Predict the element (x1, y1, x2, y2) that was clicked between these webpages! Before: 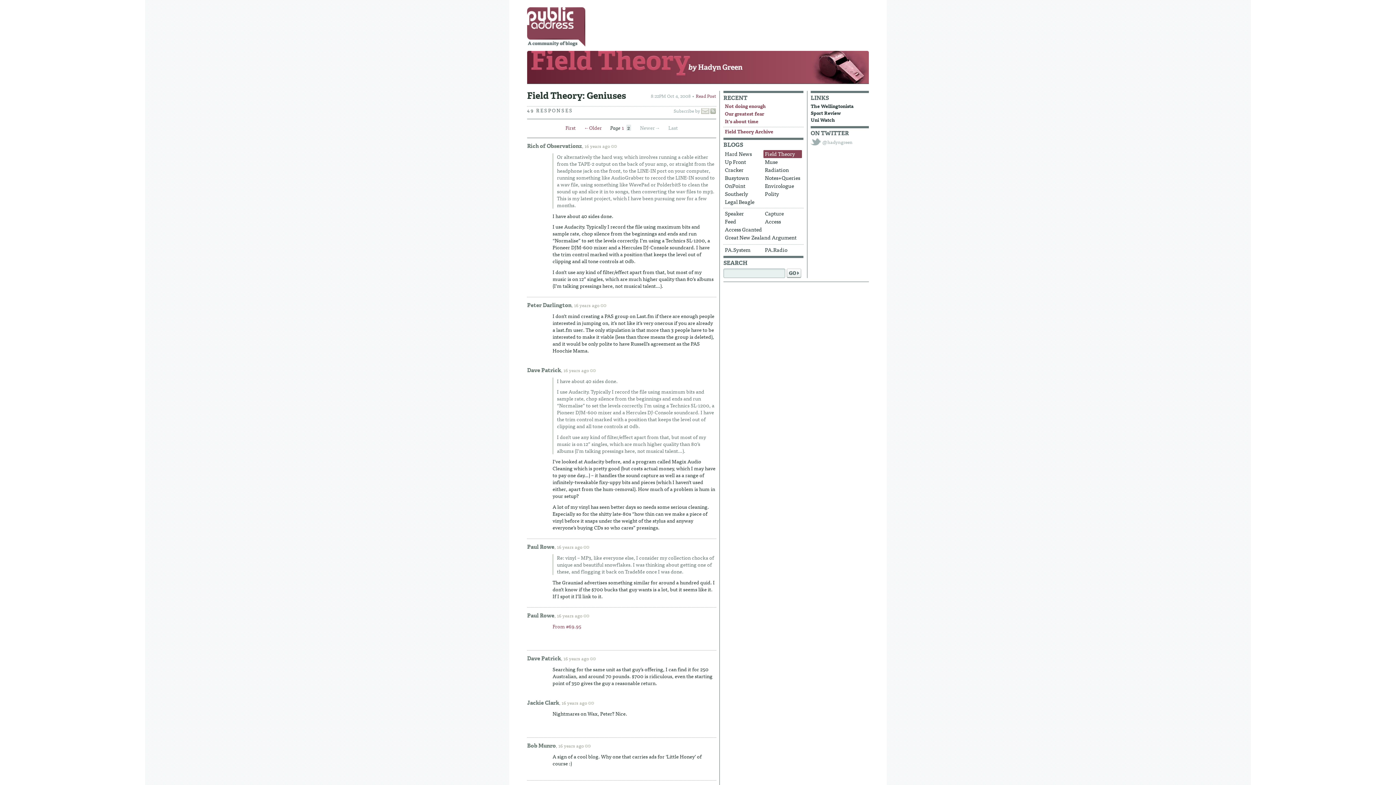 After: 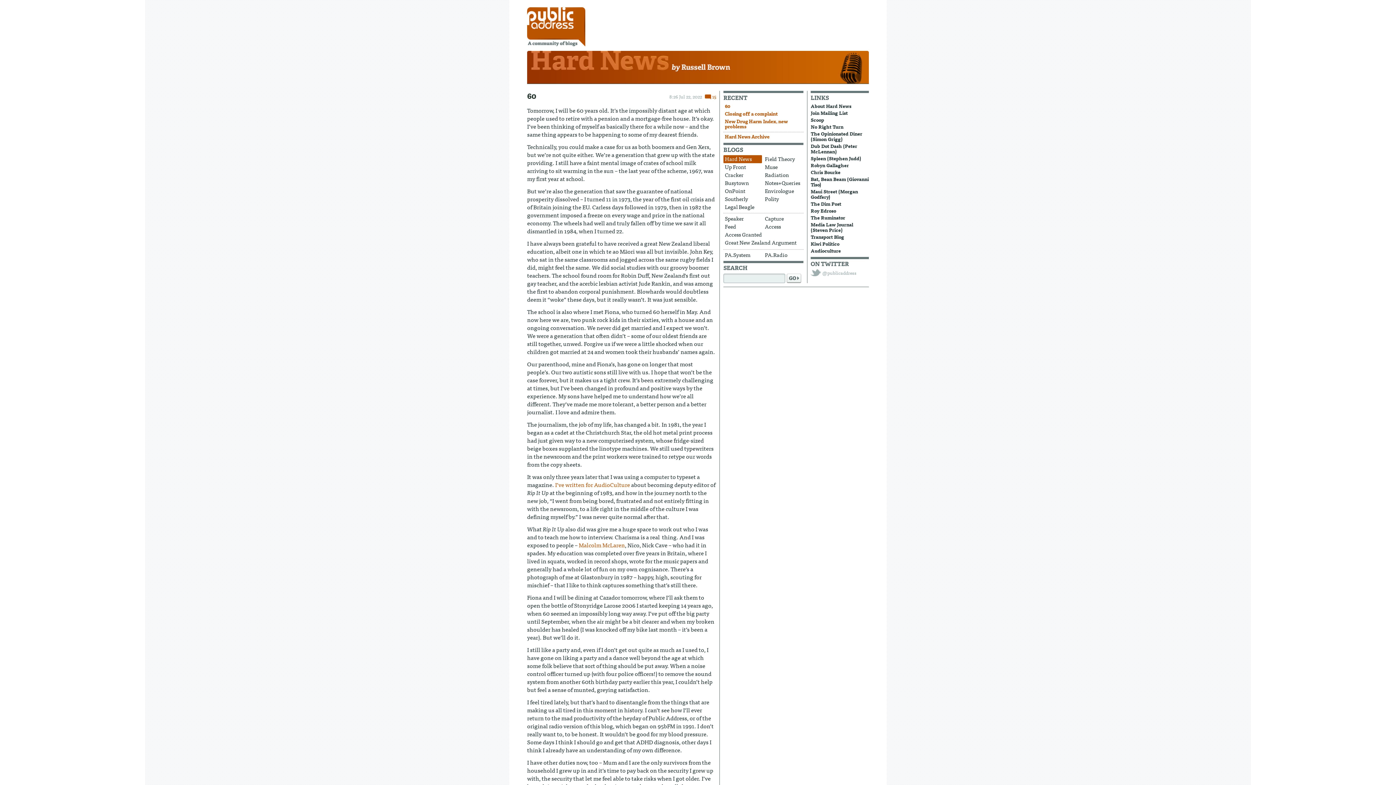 Action: label: Hard News bbox: (723, 150, 762, 158)